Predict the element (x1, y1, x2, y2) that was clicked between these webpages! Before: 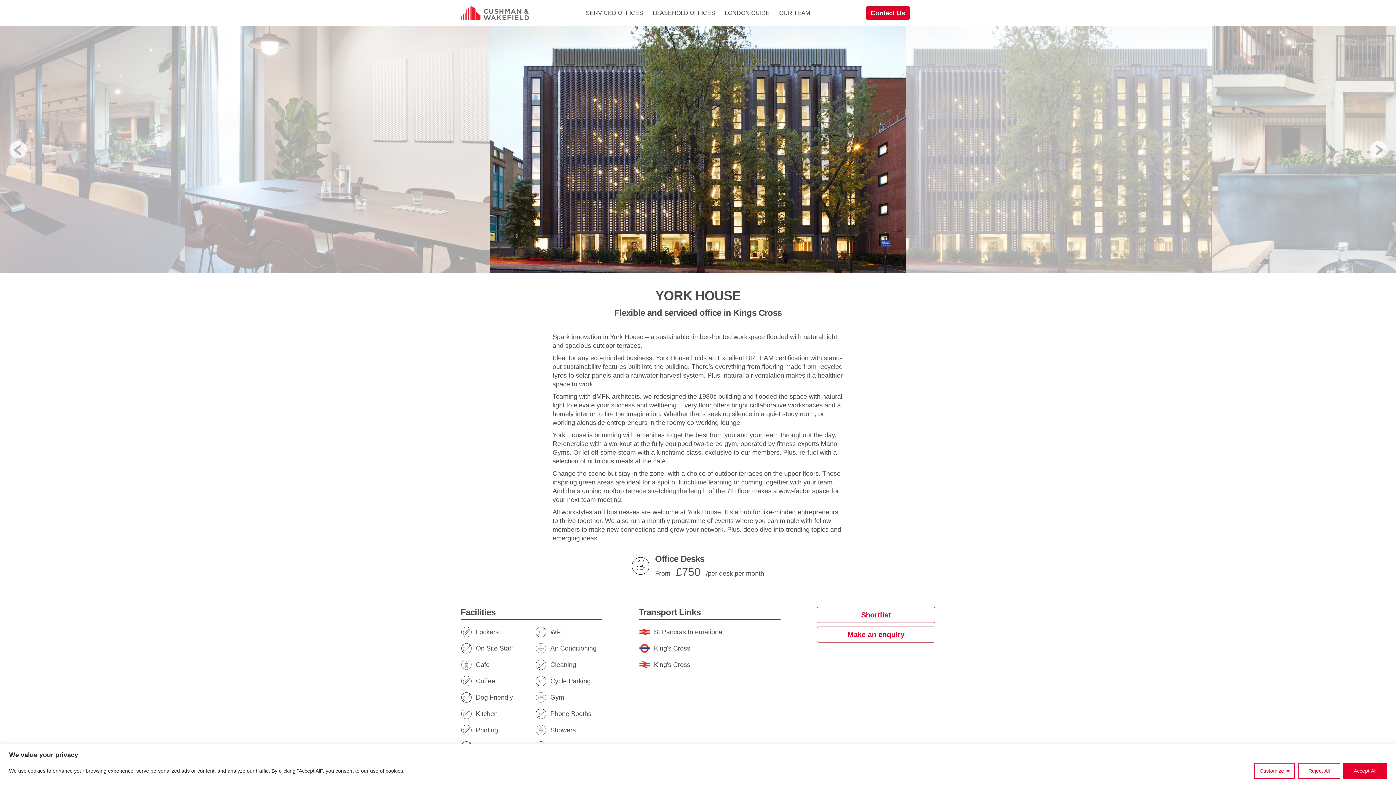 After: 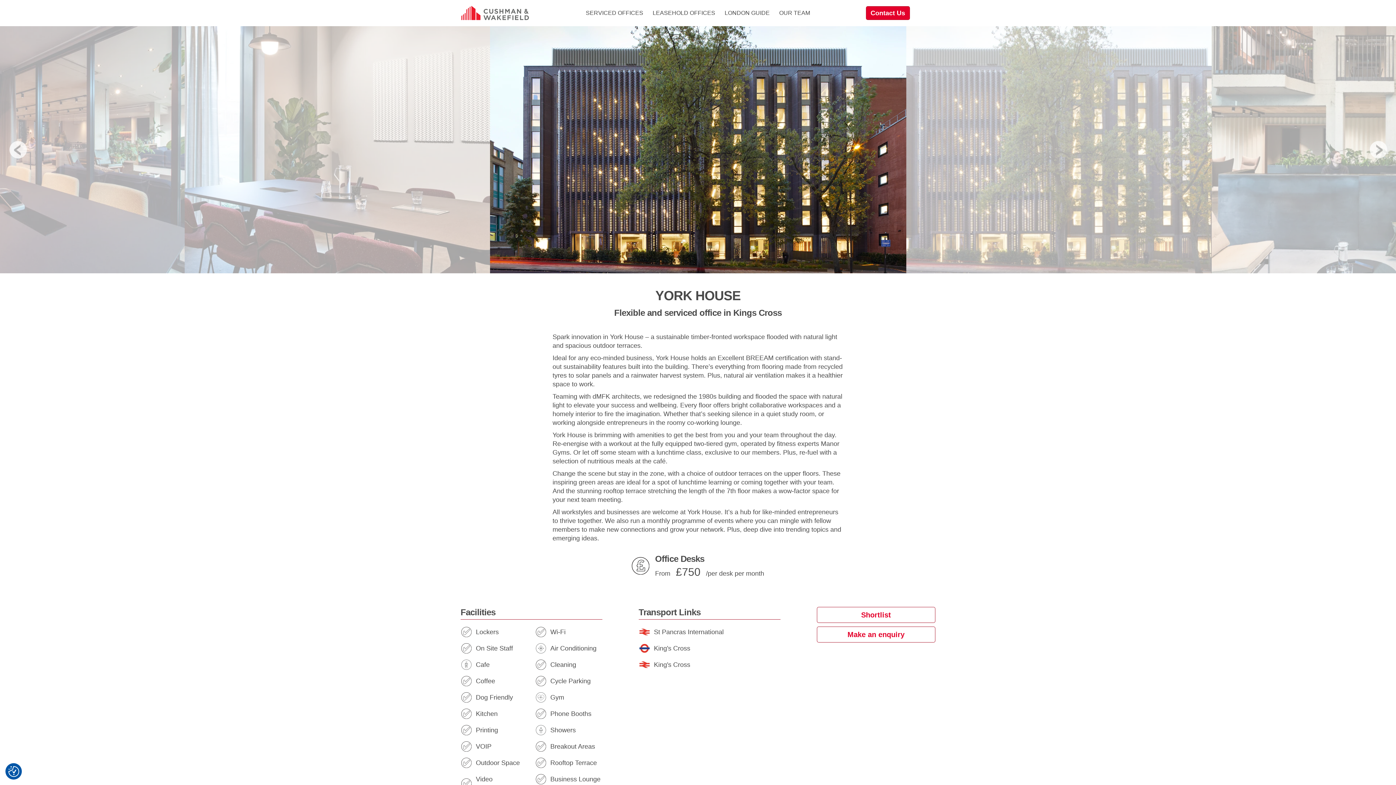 Action: label: Reject All bbox: (1298, 763, 1340, 779)